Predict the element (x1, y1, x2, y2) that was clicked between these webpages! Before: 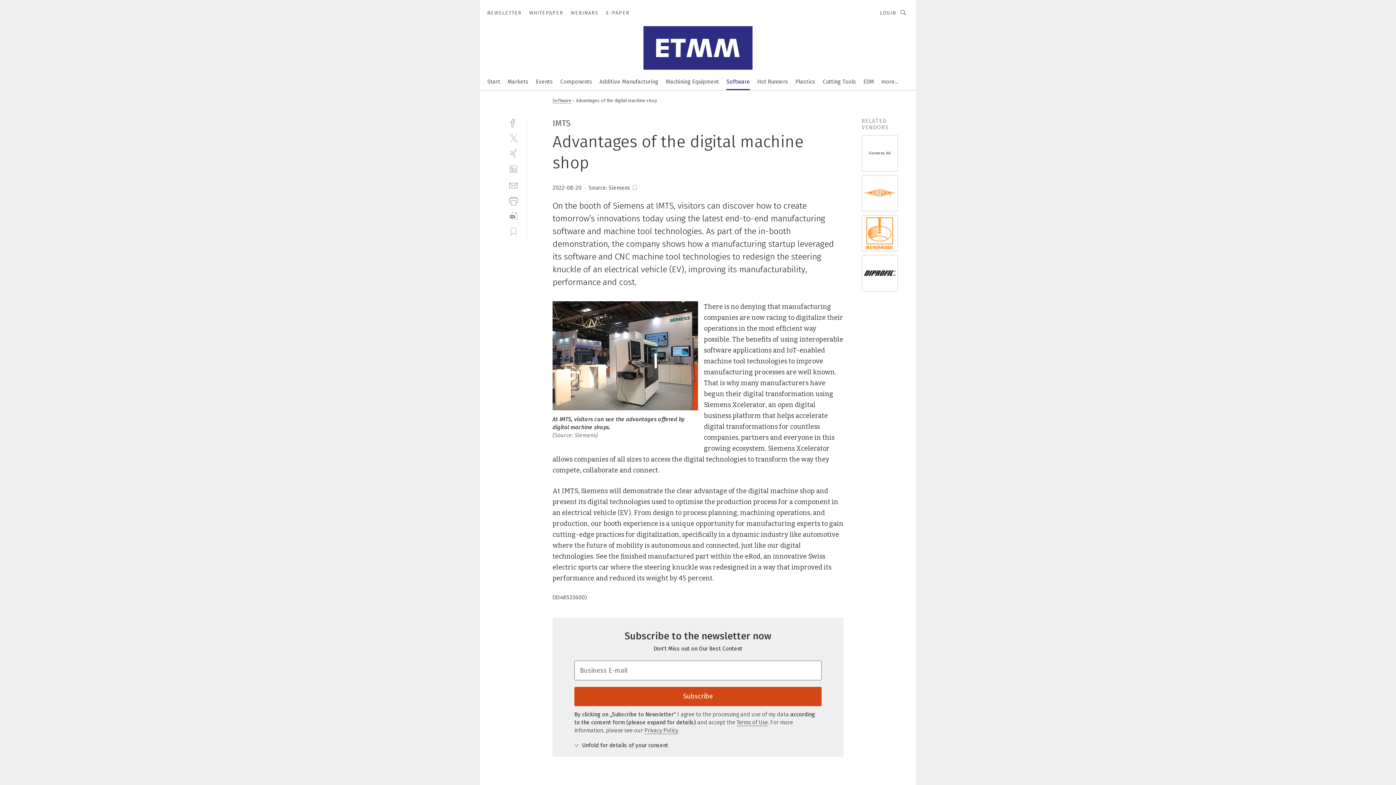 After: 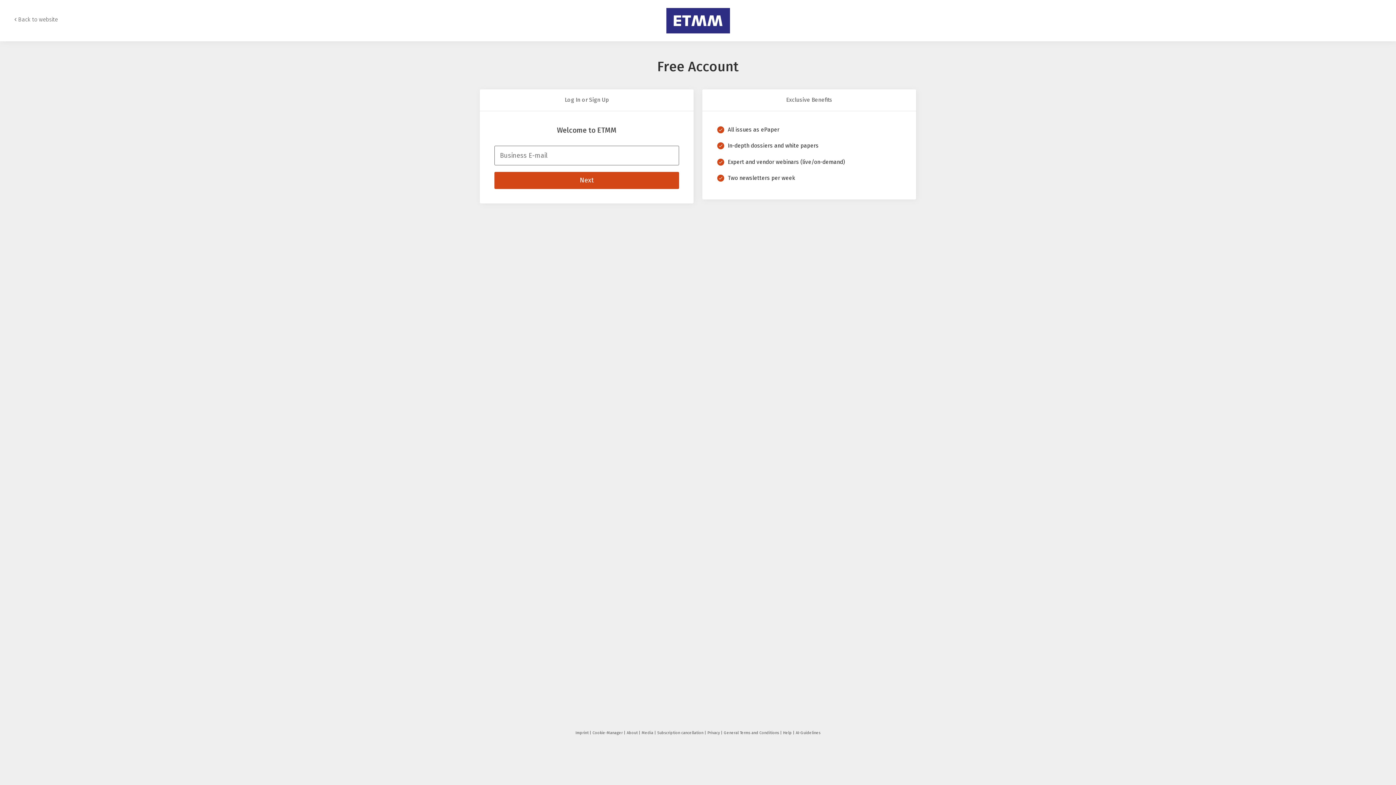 Action: bbox: (880, 9, 896, 16) label: LOGIN